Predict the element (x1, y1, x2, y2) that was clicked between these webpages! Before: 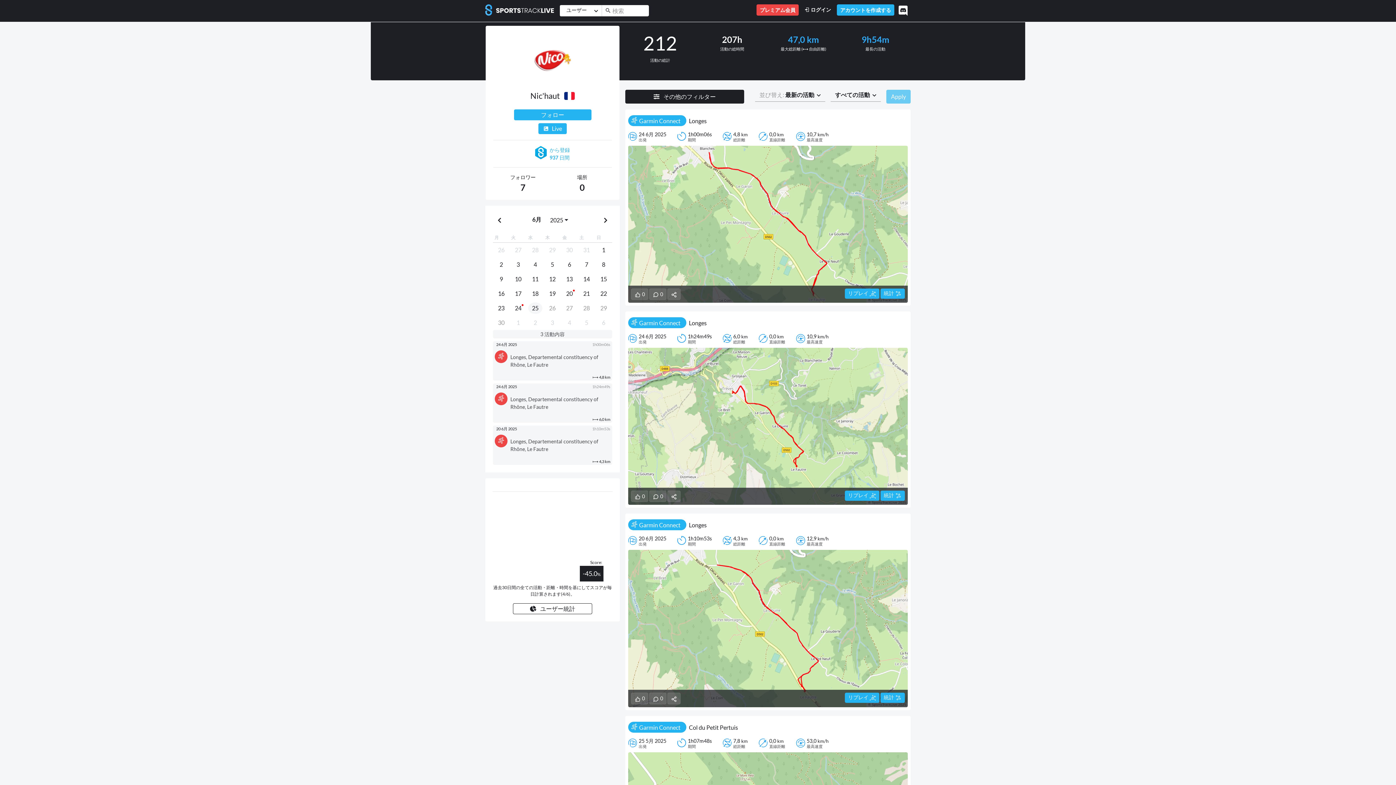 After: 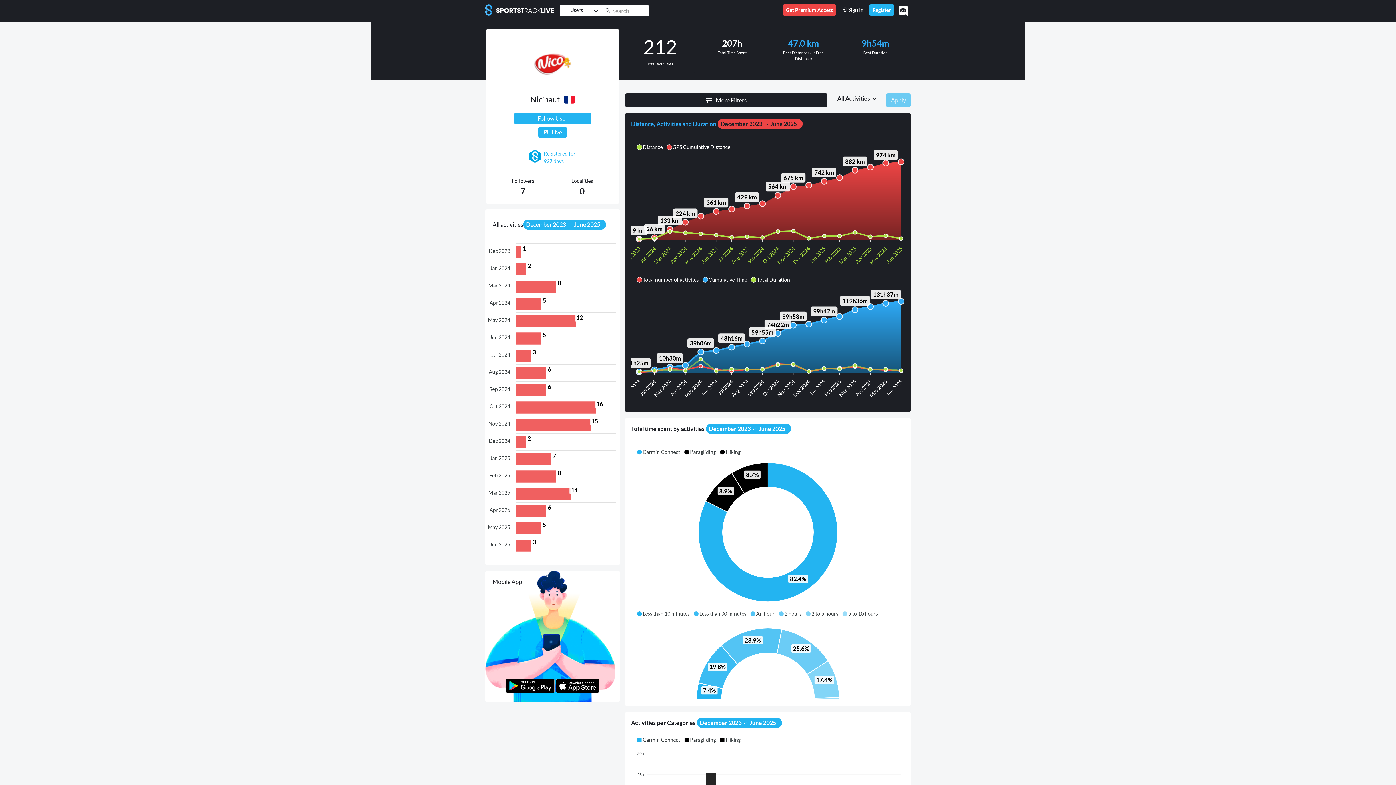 Action: bbox: (513, 603, 592, 614) label:  ユーザー統計